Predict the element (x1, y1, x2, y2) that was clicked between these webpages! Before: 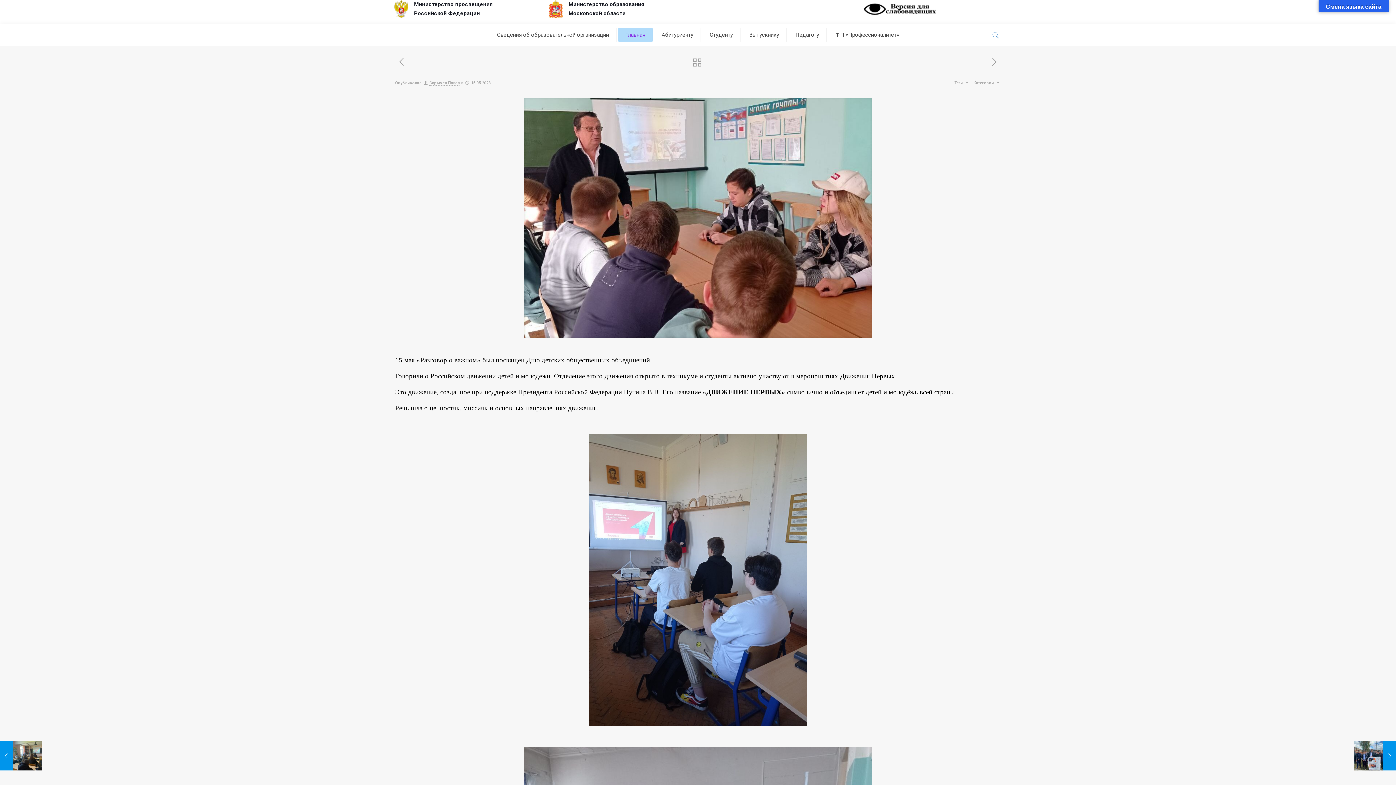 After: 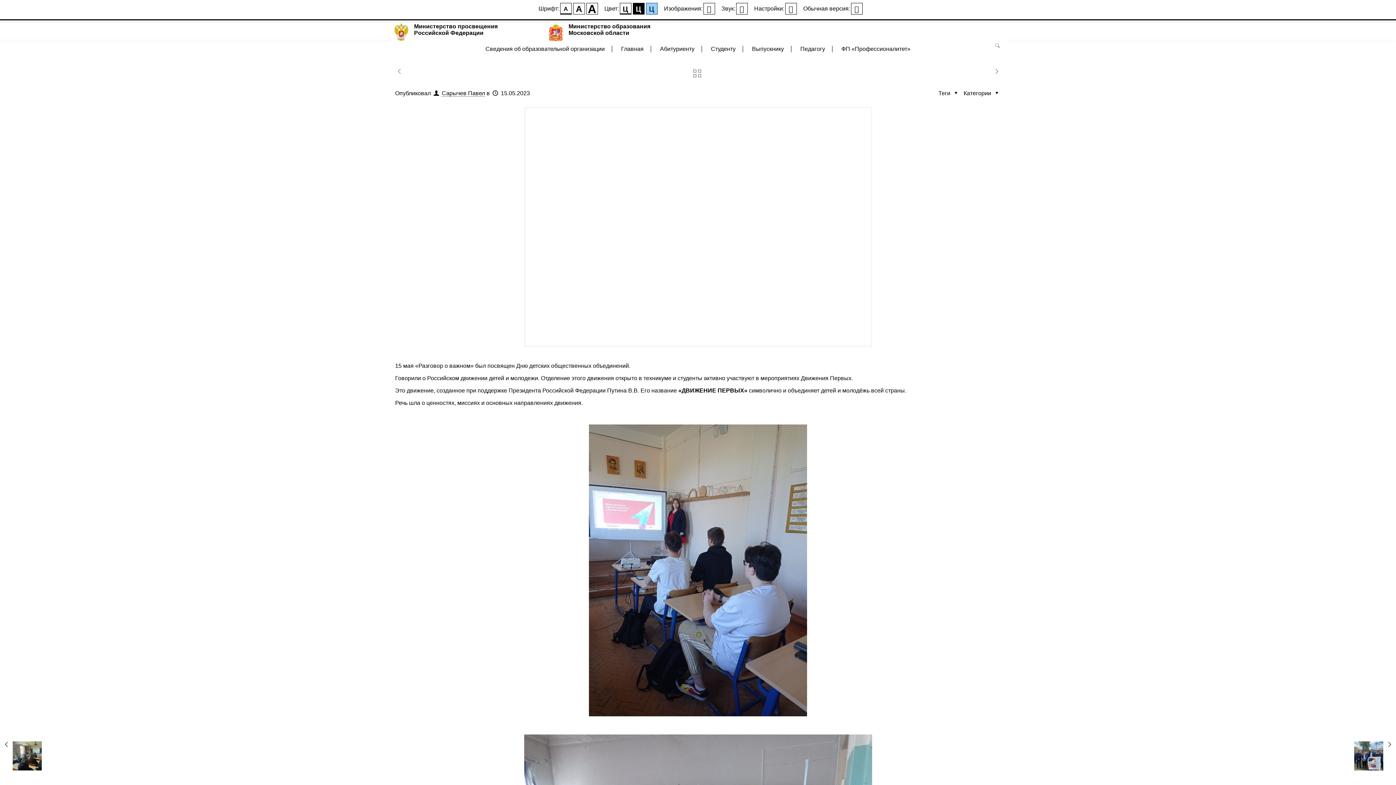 Action: bbox: (863, 6, 936, 11)